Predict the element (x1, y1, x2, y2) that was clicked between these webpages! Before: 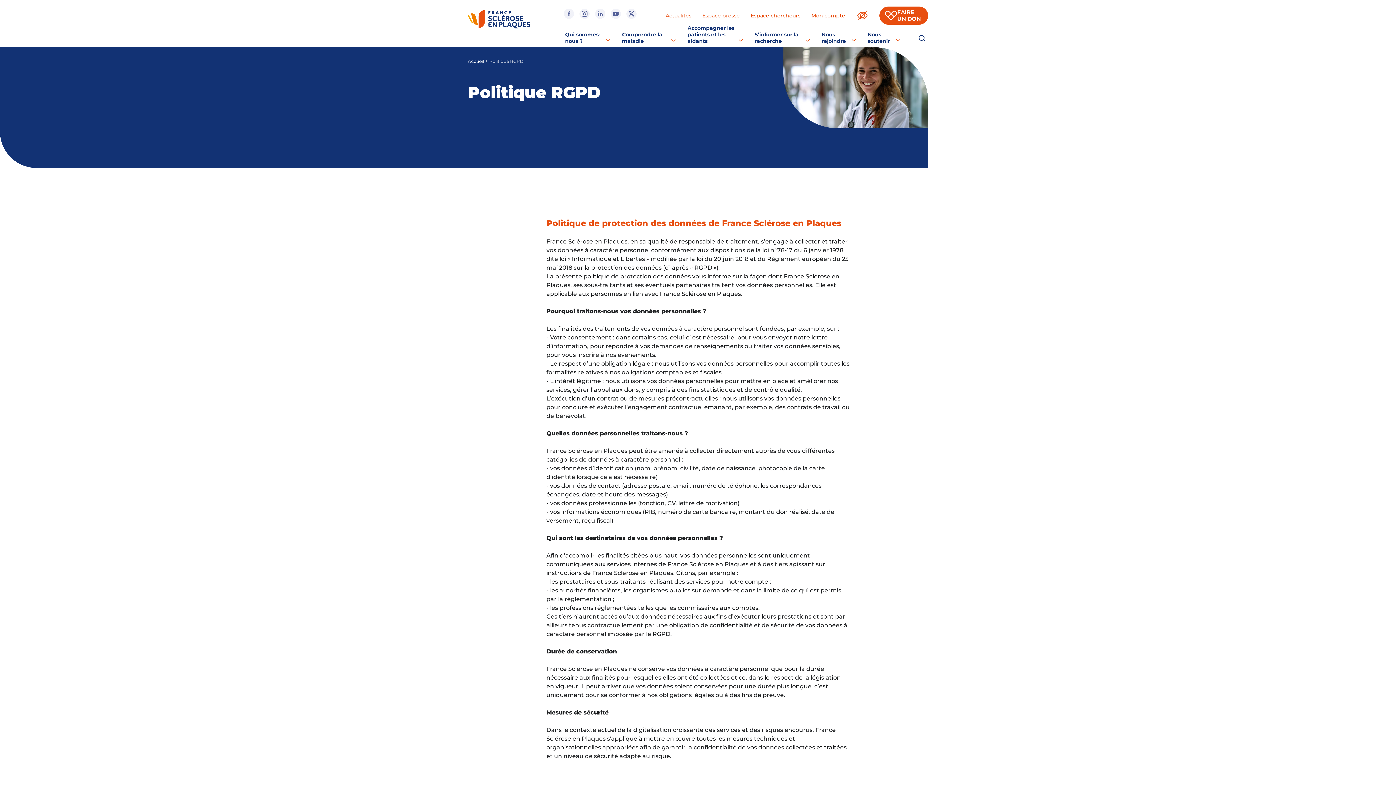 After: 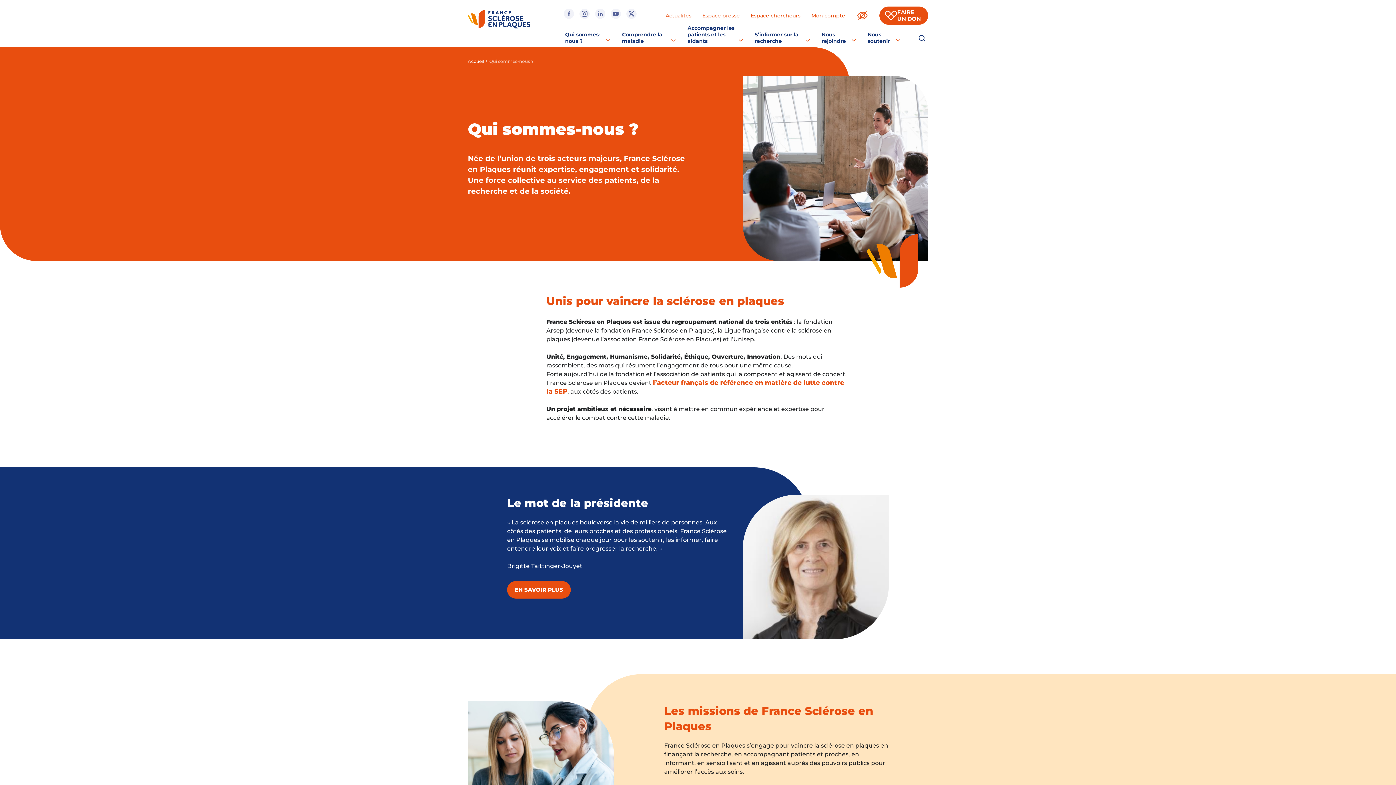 Action: label: Qui sommes-nous ? bbox: (565, 31, 606, 49)